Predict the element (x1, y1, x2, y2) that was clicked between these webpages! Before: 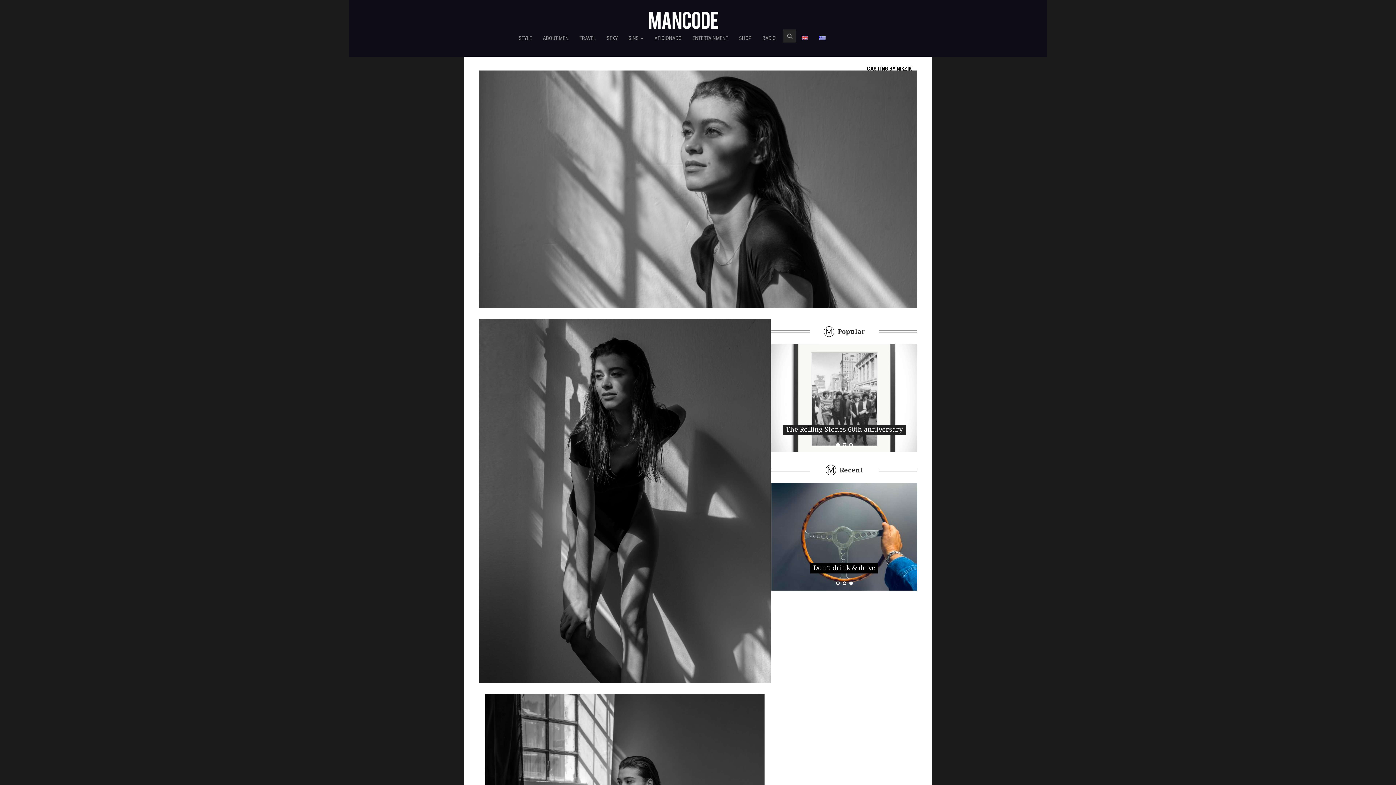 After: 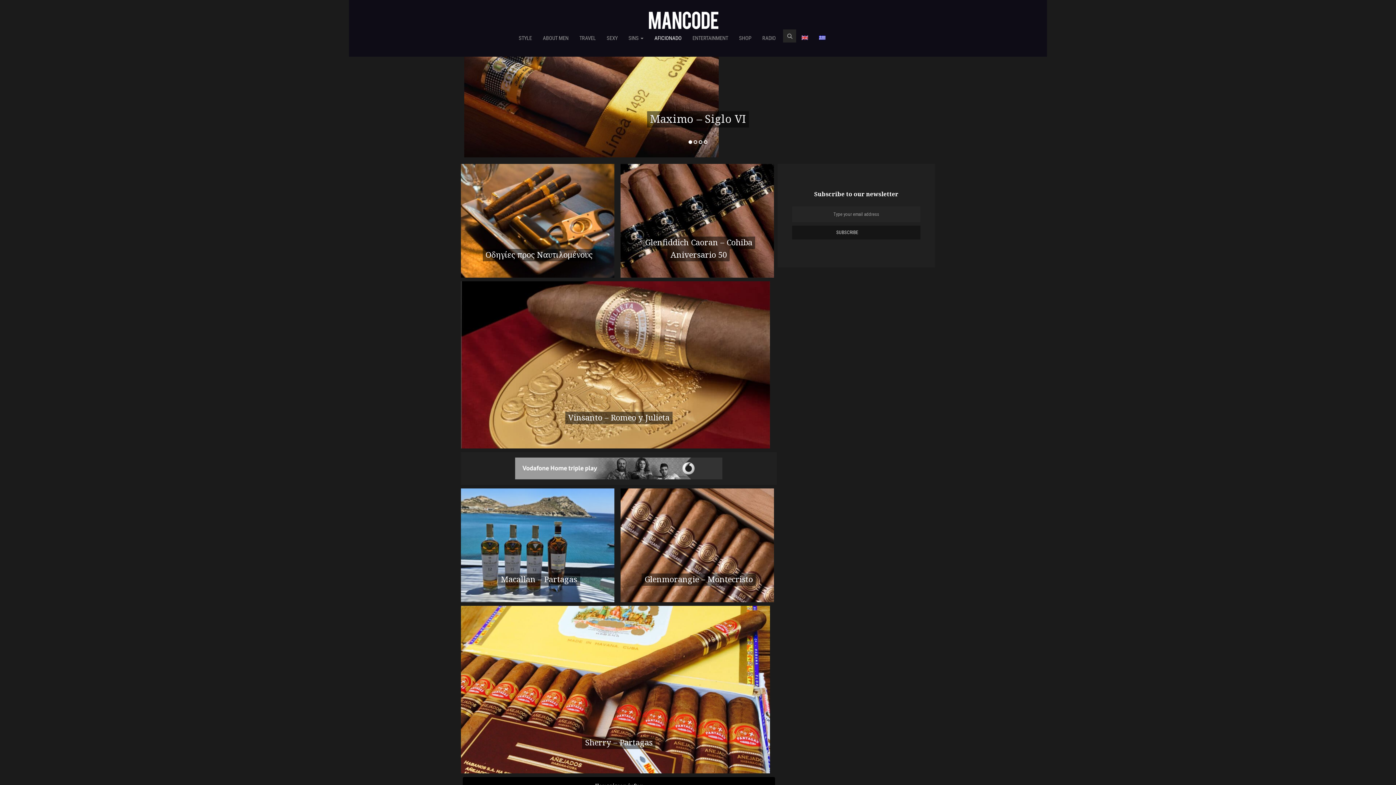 Action: label: AFICIONADO bbox: (649, 29, 687, 47)